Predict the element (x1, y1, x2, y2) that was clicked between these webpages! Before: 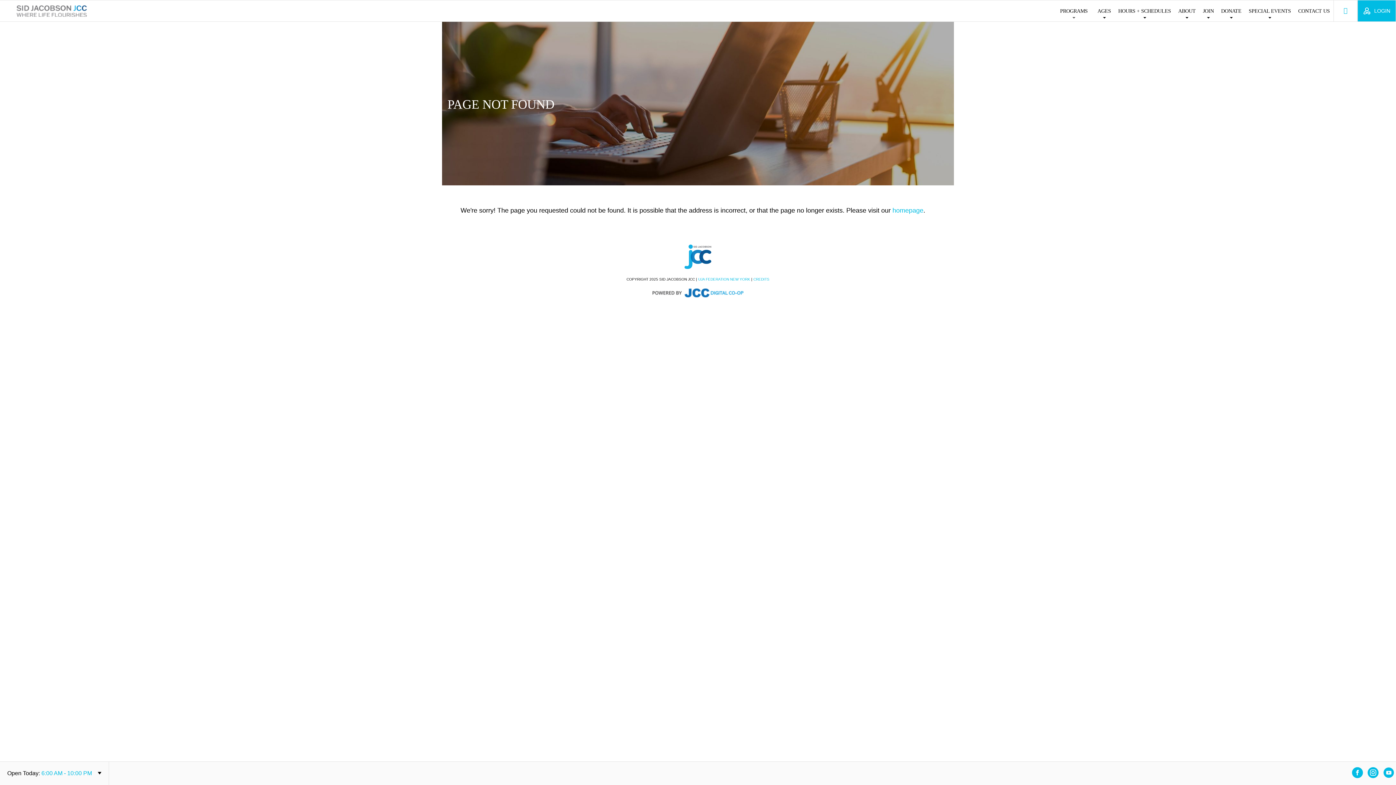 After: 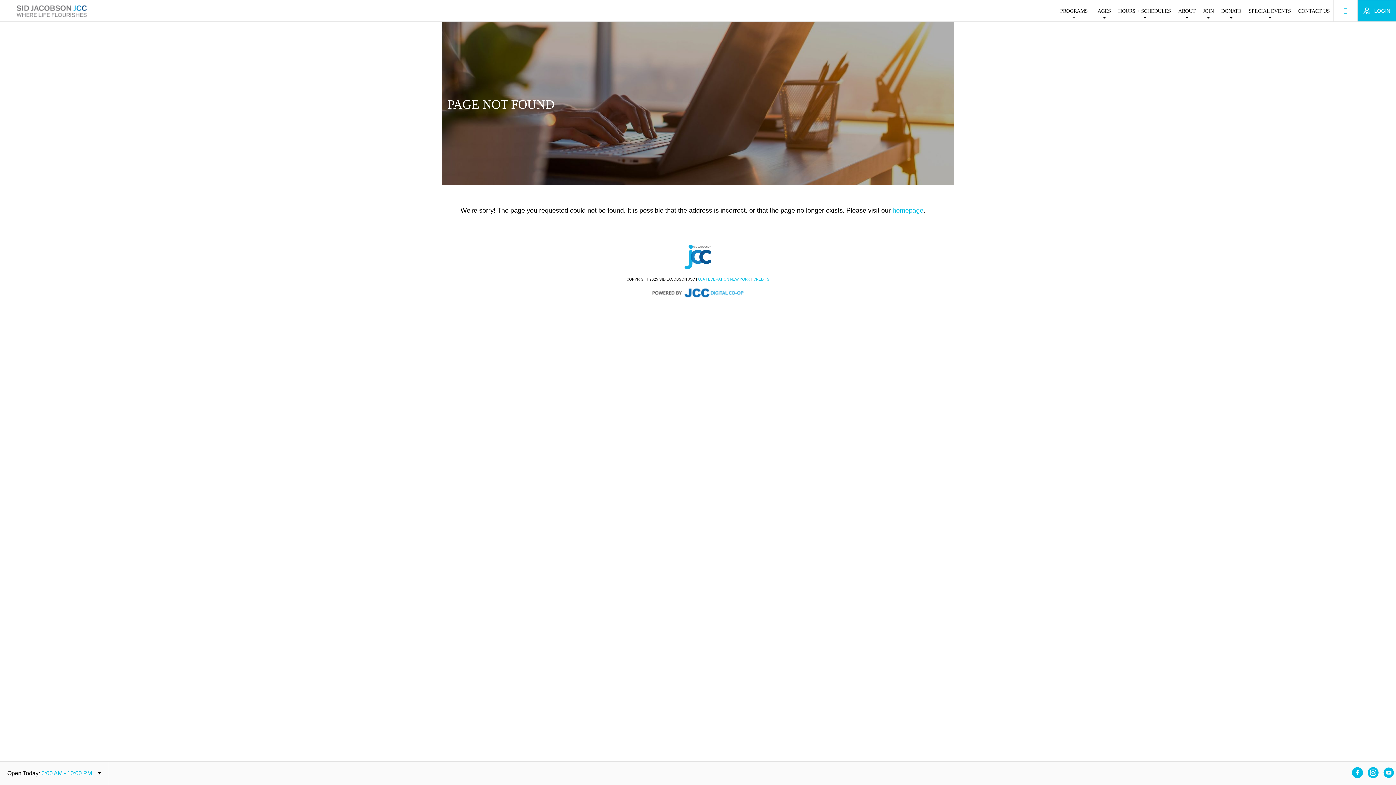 Action: bbox: (442, 288, 954, 298)